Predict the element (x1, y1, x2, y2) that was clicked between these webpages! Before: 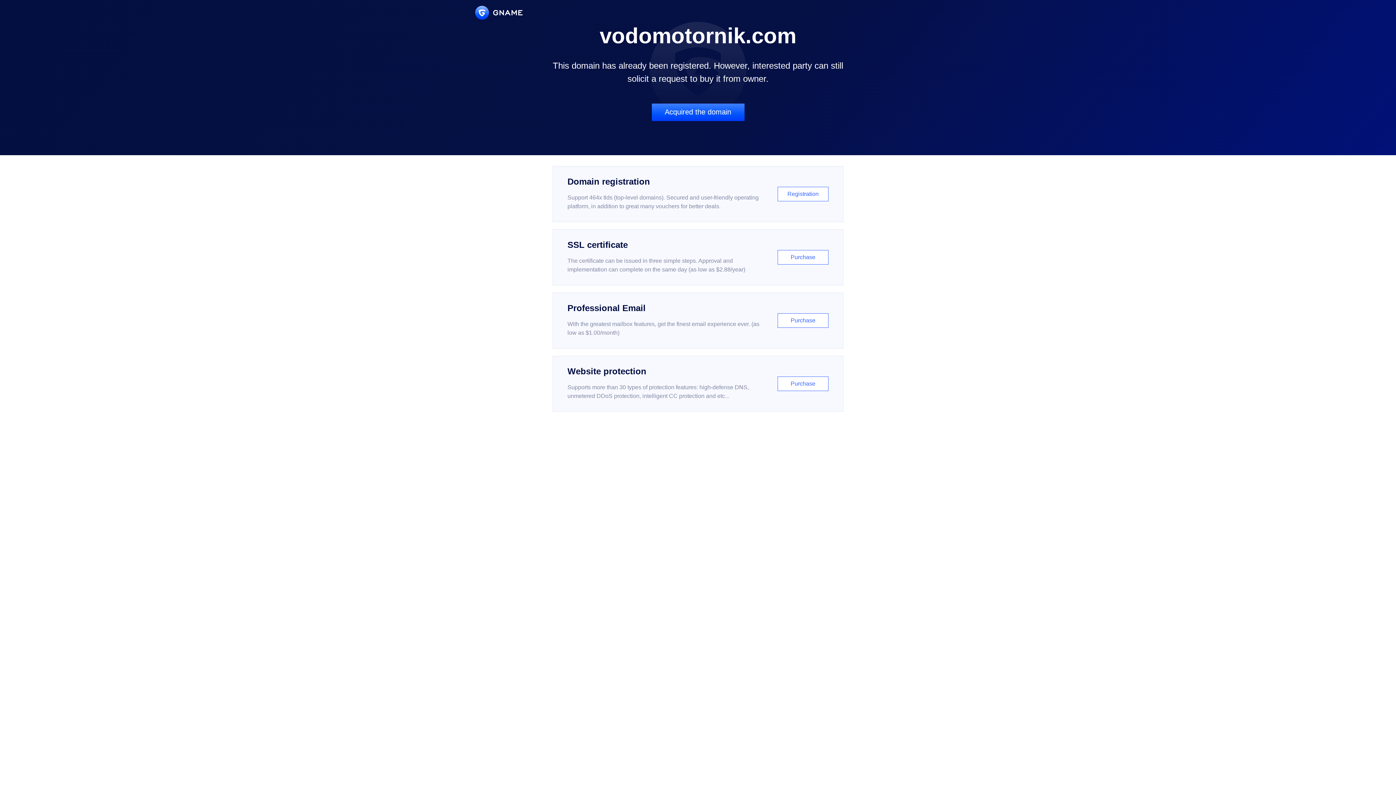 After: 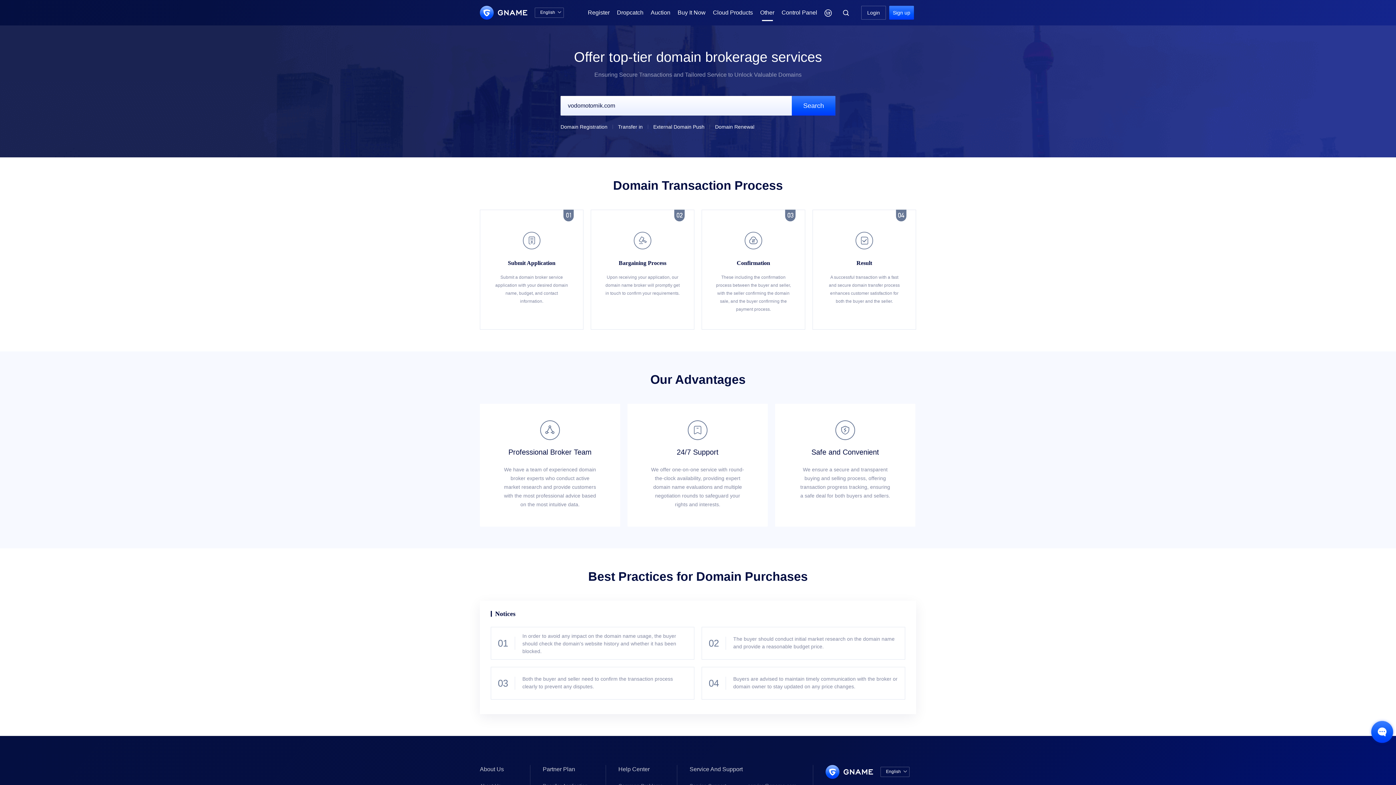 Action: bbox: (651, 103, 744, 121) label: Acquired the domain